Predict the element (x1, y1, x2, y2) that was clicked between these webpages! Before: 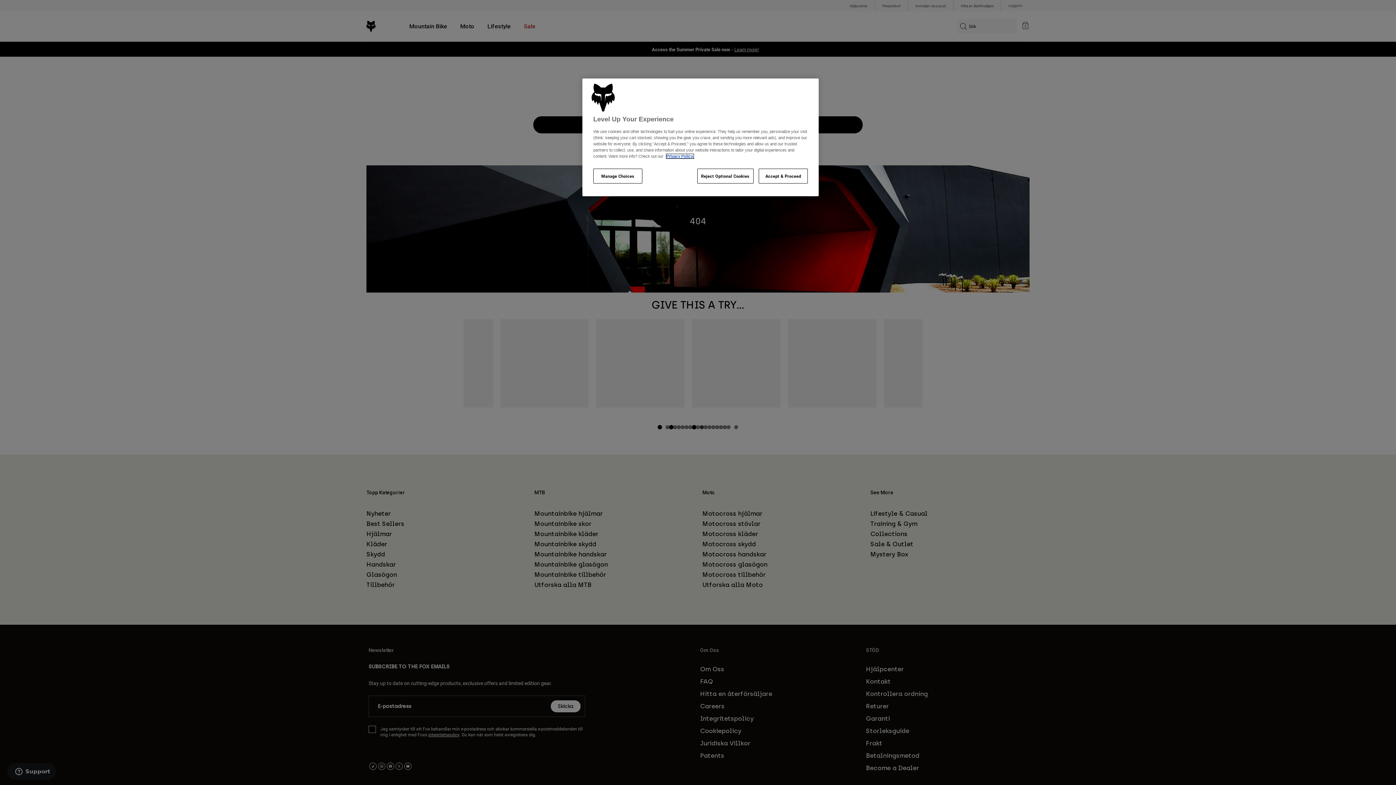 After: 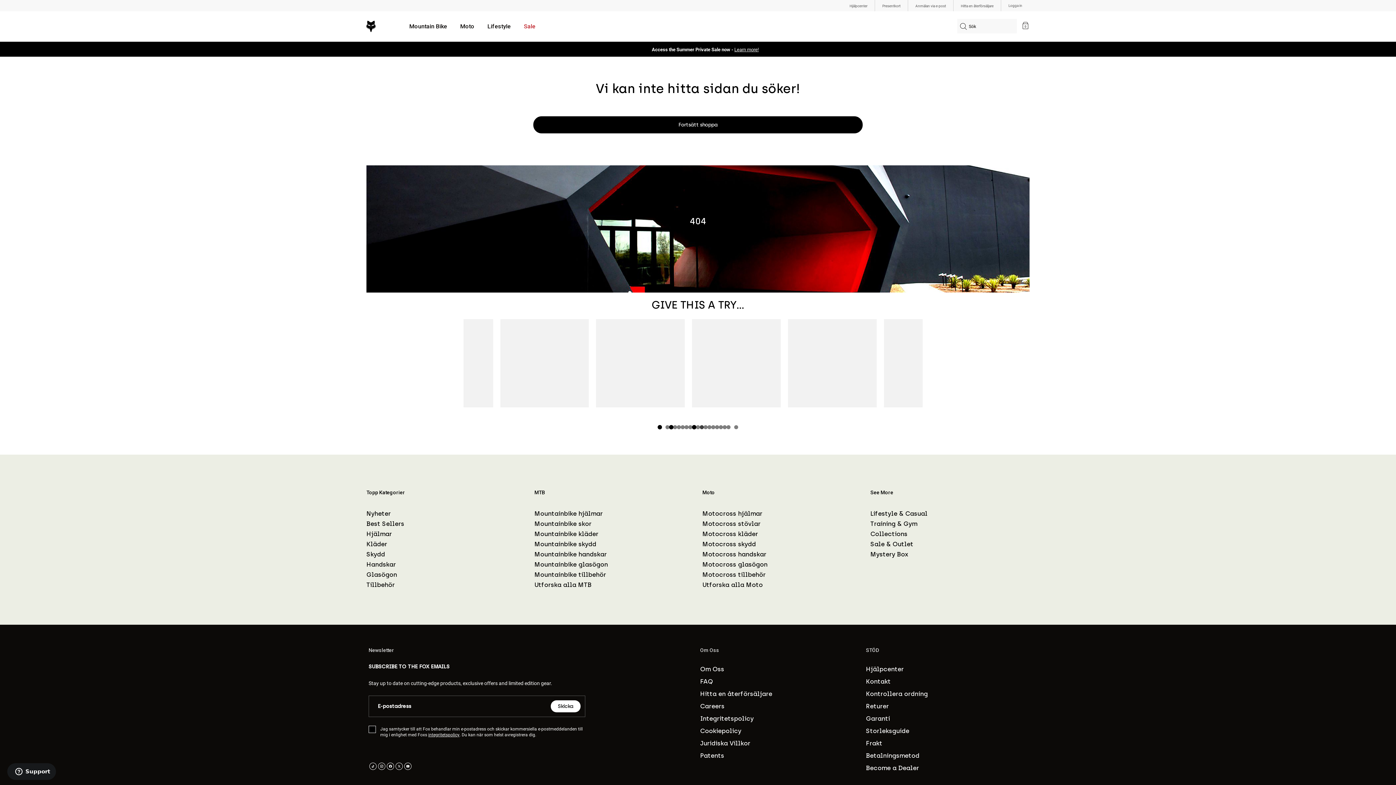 Action: label: Accept & Proceed bbox: (758, 168, 808, 183)